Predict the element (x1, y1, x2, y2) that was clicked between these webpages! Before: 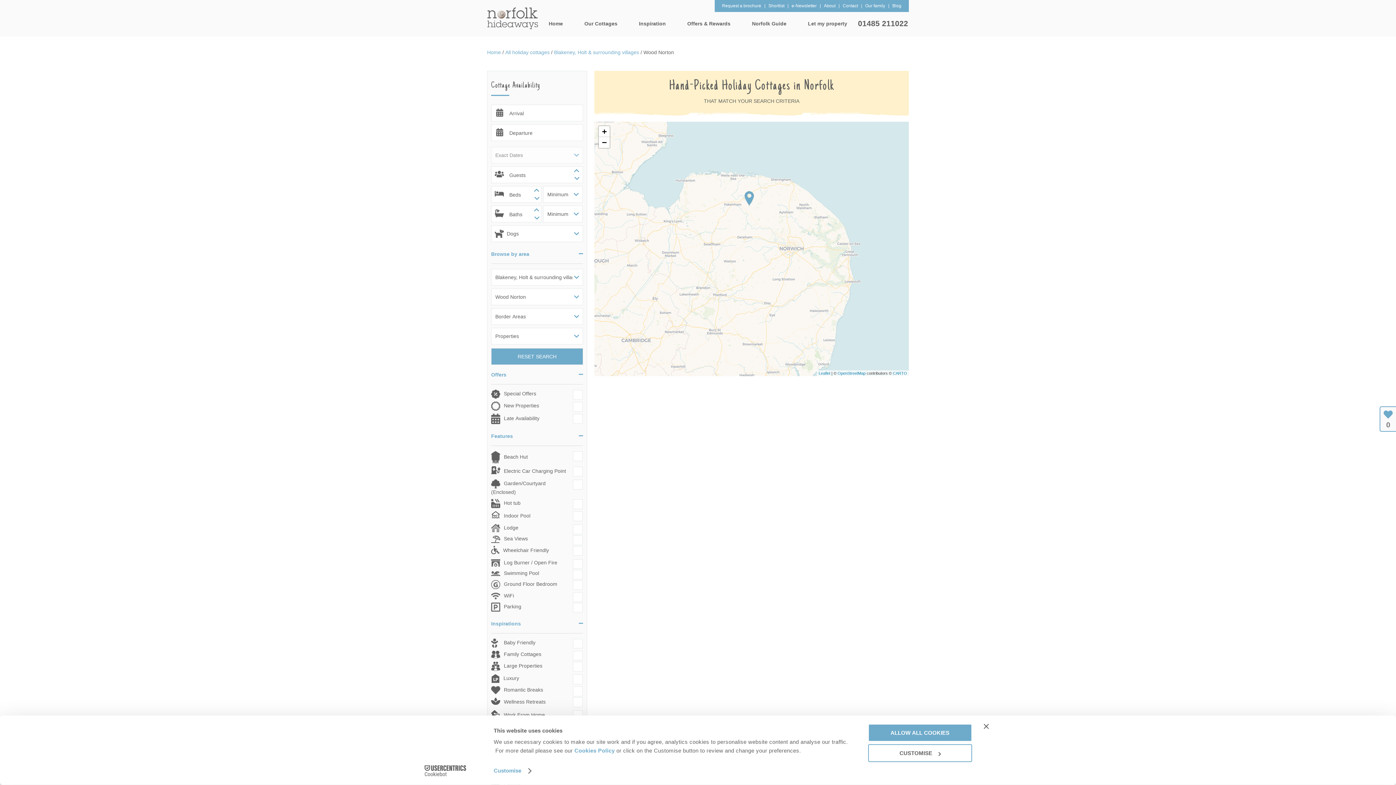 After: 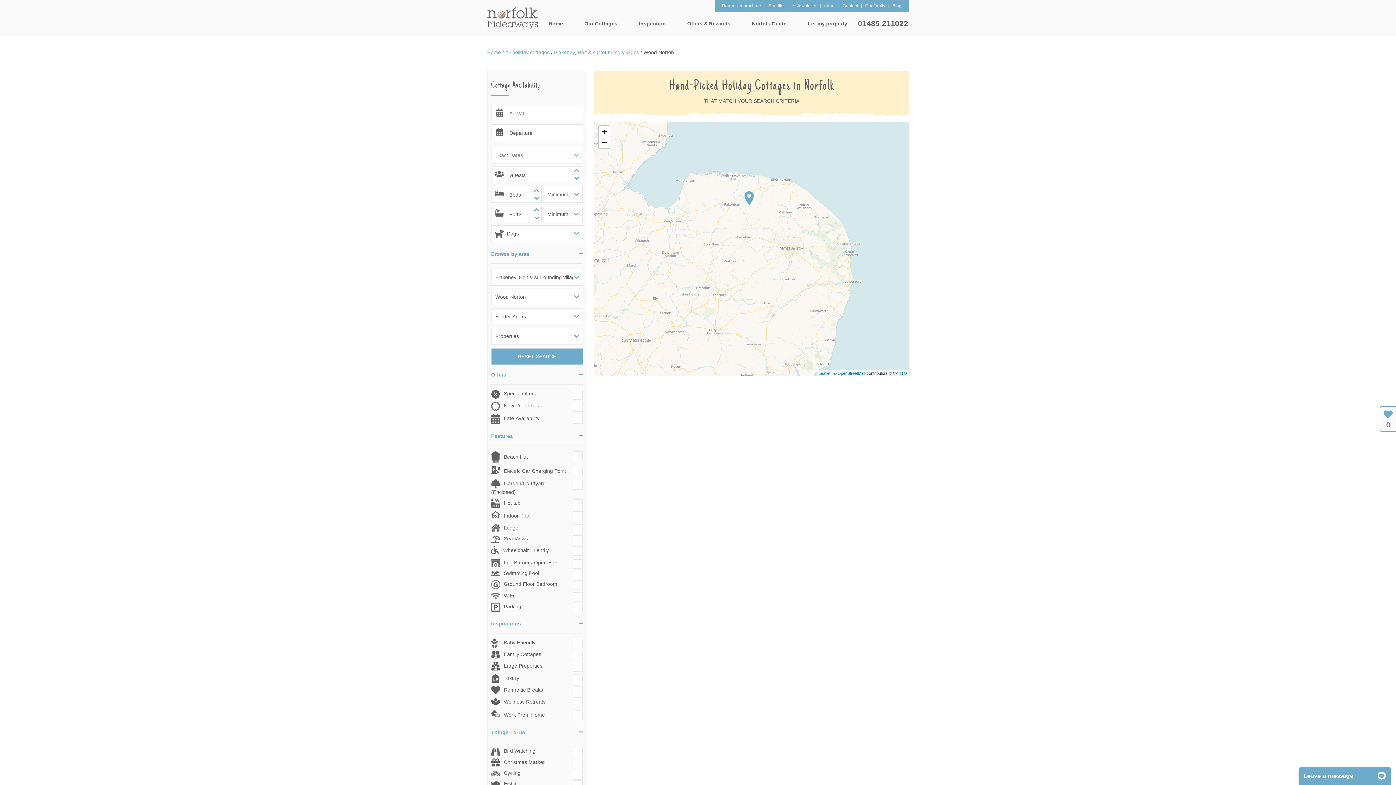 Action: bbox: (984, 724, 989, 729) label: Close banner